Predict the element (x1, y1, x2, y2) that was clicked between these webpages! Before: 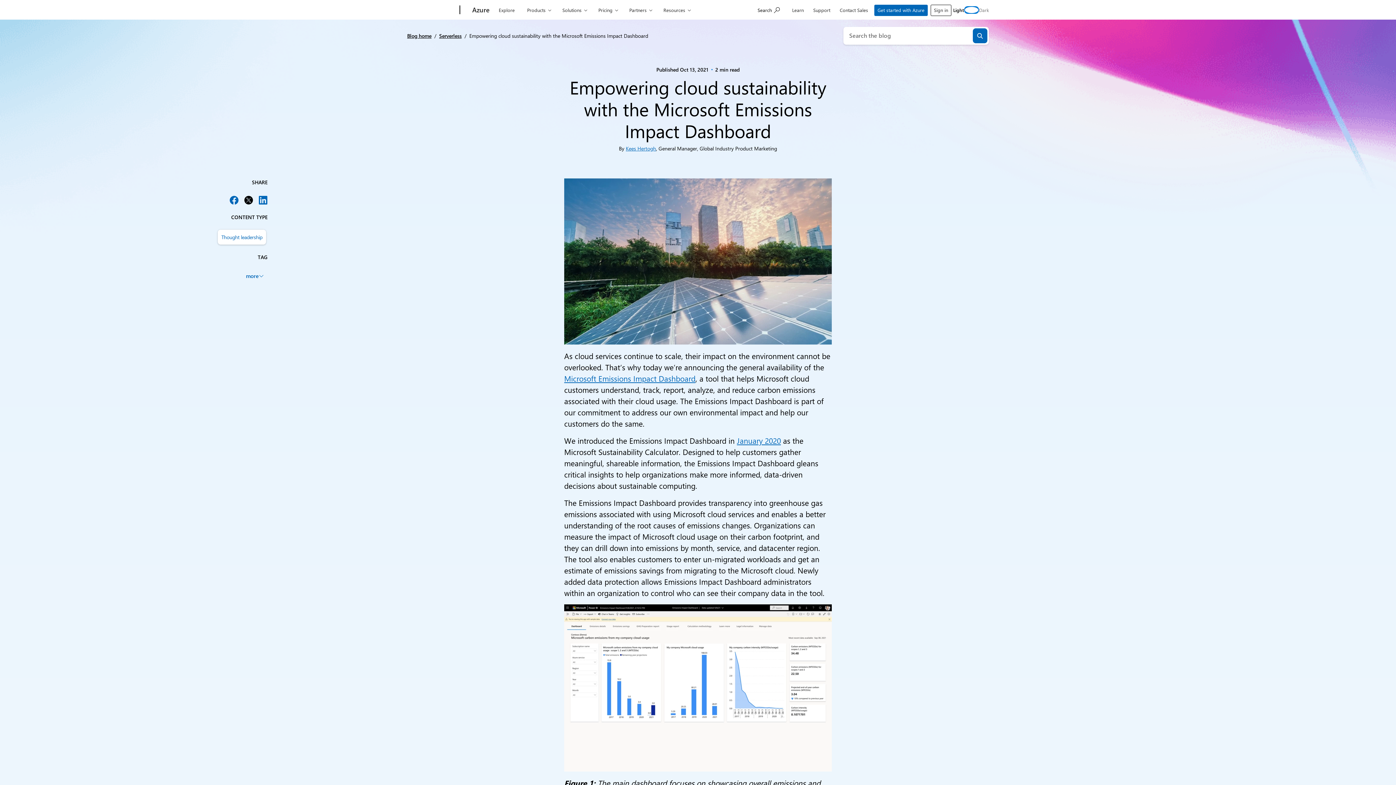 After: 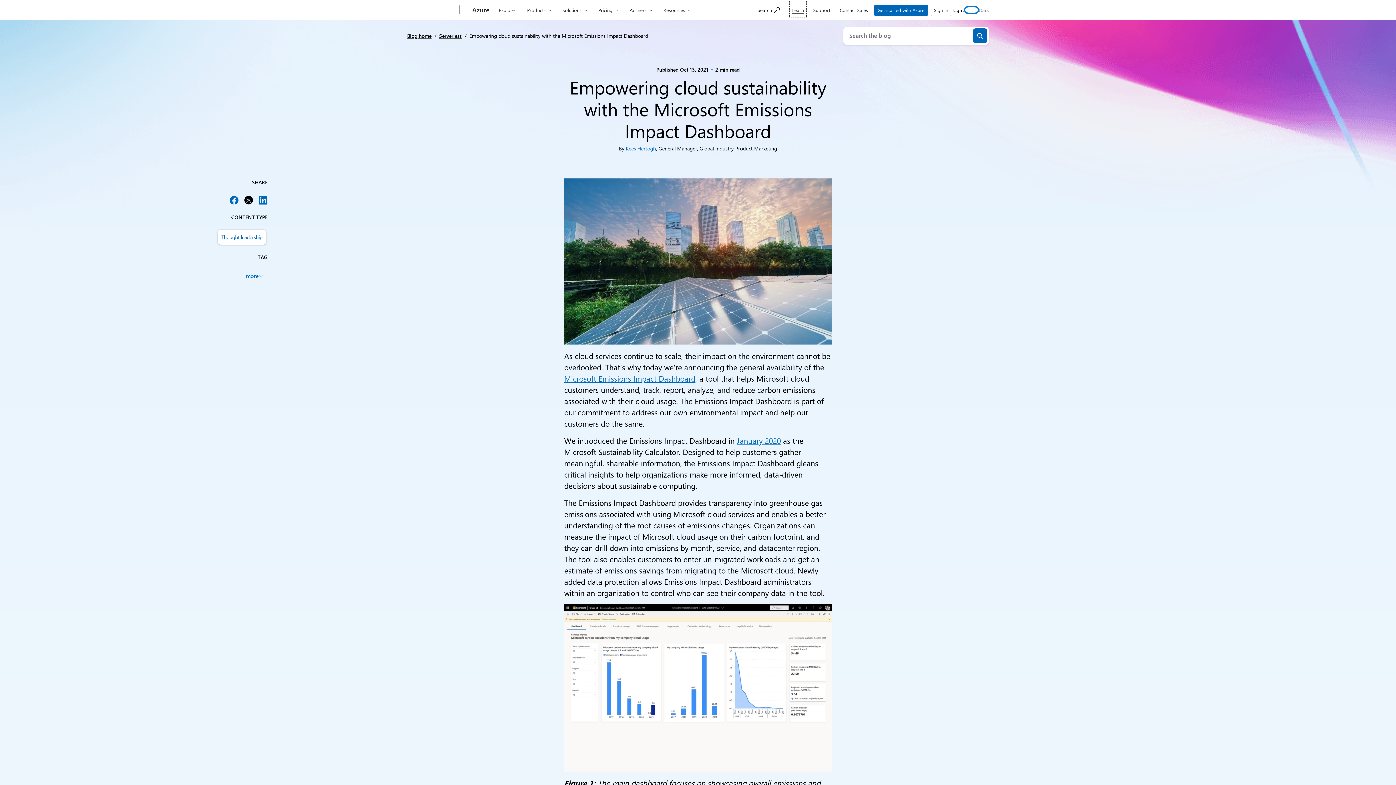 Action: label: Learn bbox: (789, 0, 807, 17)